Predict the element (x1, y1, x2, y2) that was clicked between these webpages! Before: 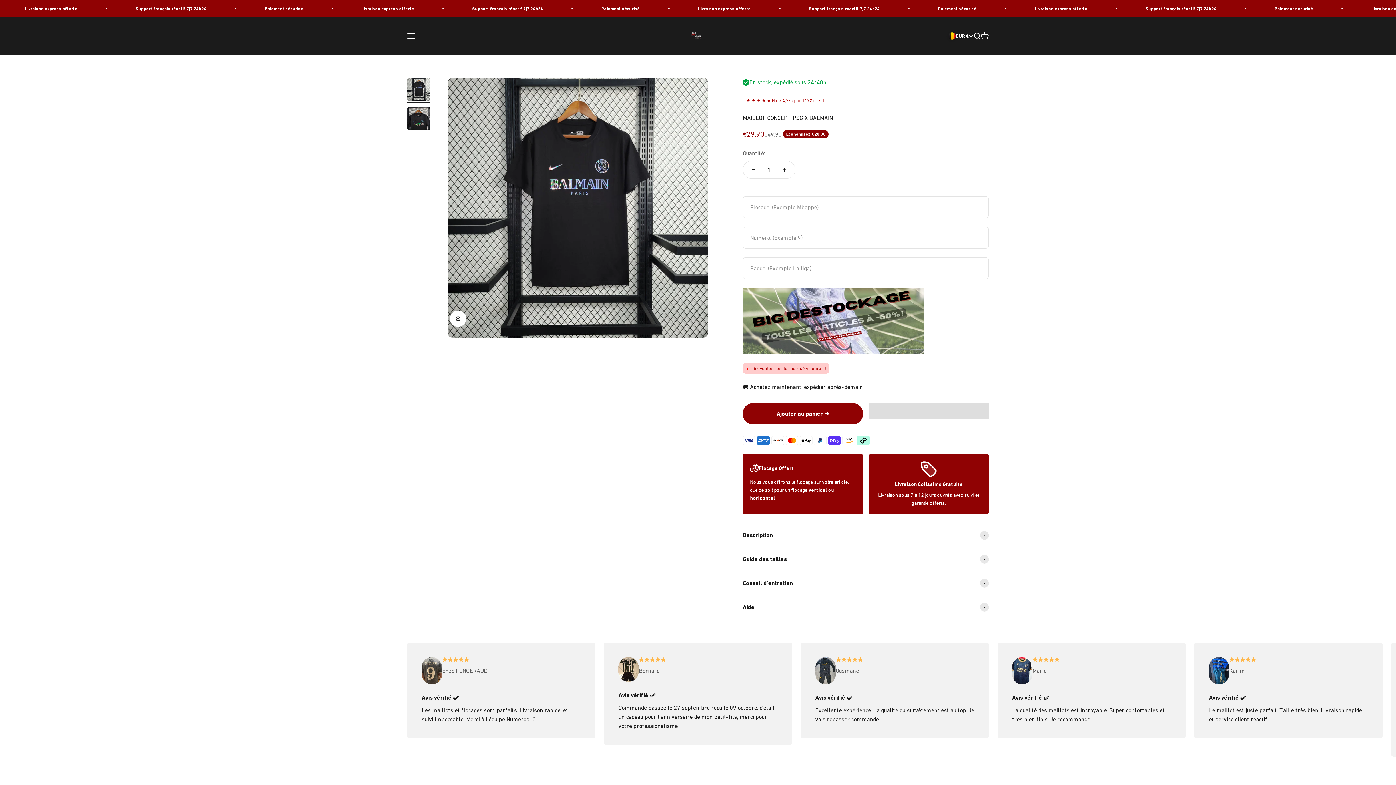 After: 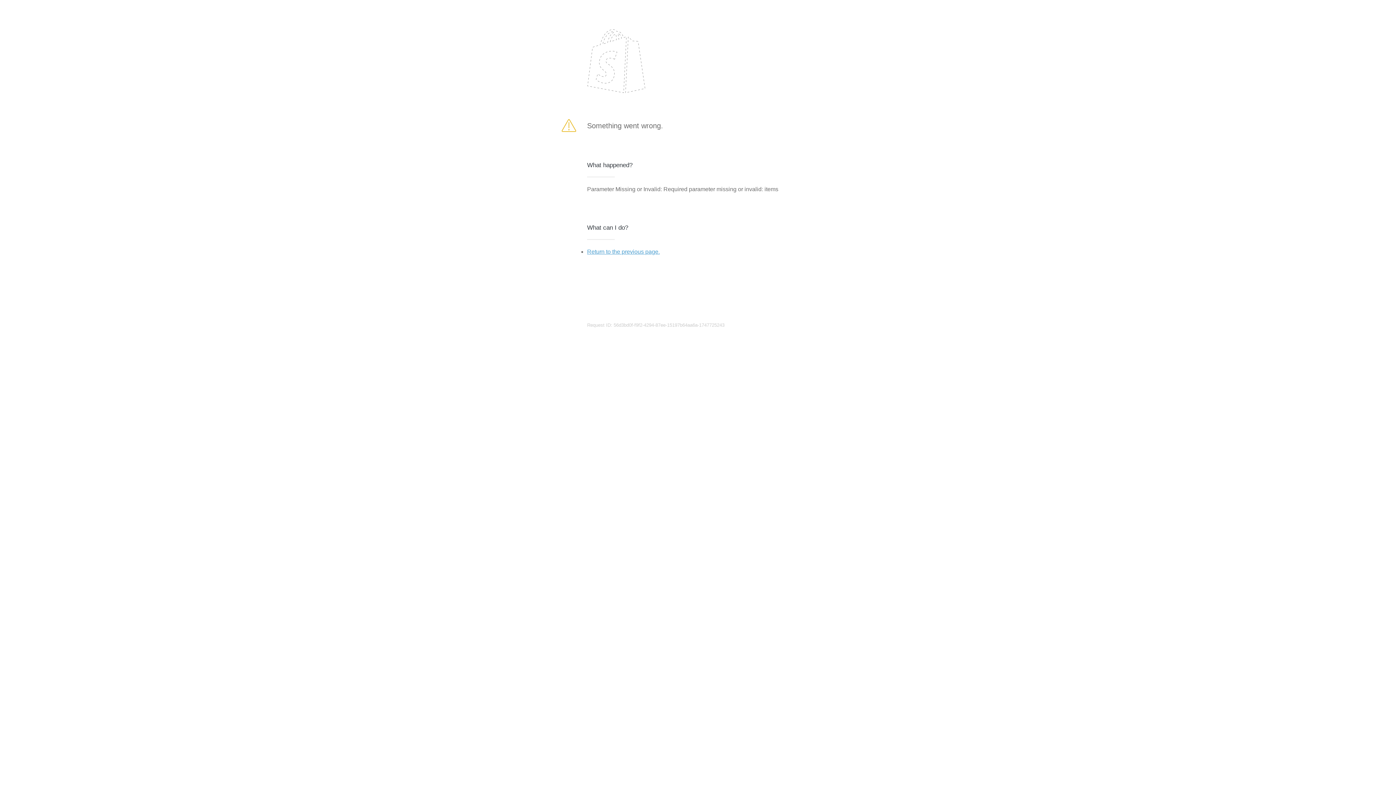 Action: bbox: (742, 403, 863, 424) label: Ajouter au panier ➔